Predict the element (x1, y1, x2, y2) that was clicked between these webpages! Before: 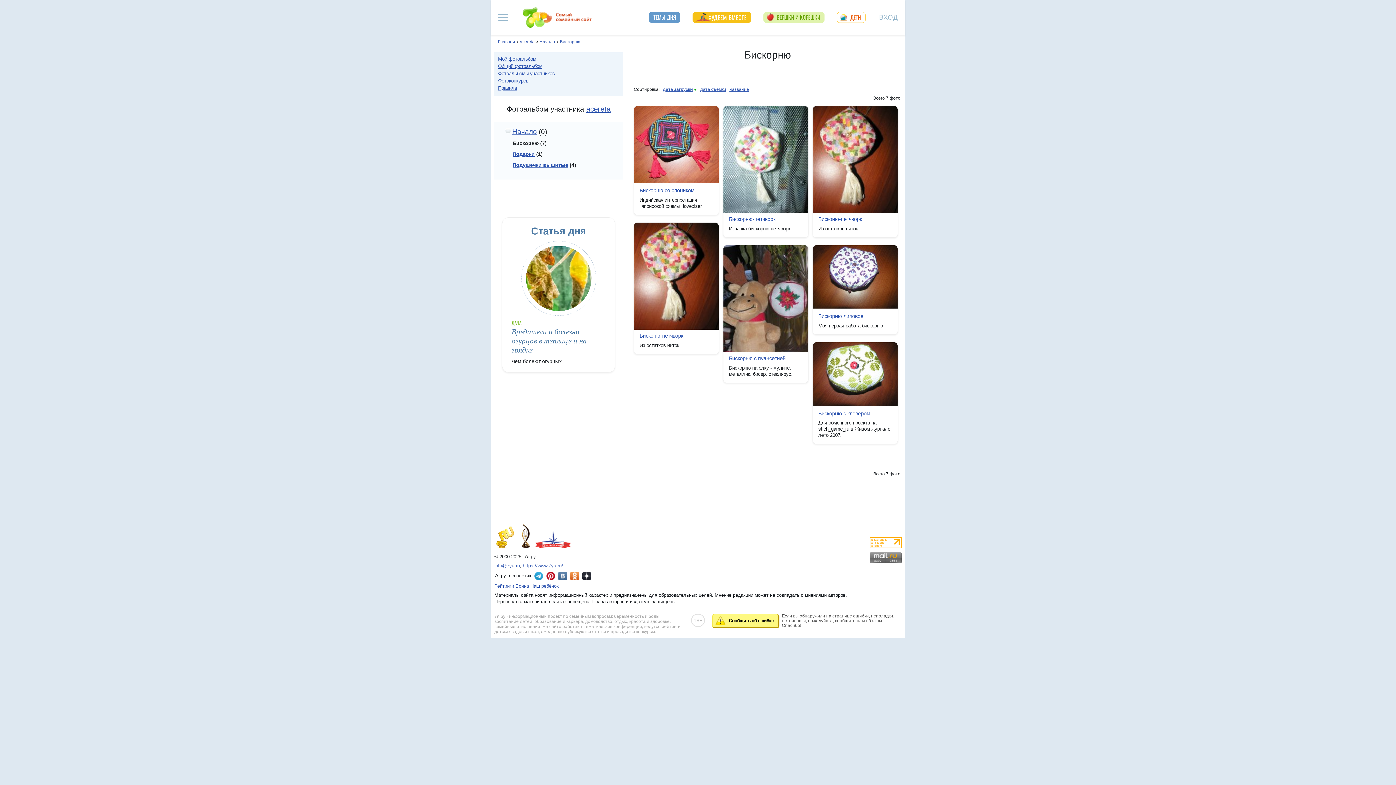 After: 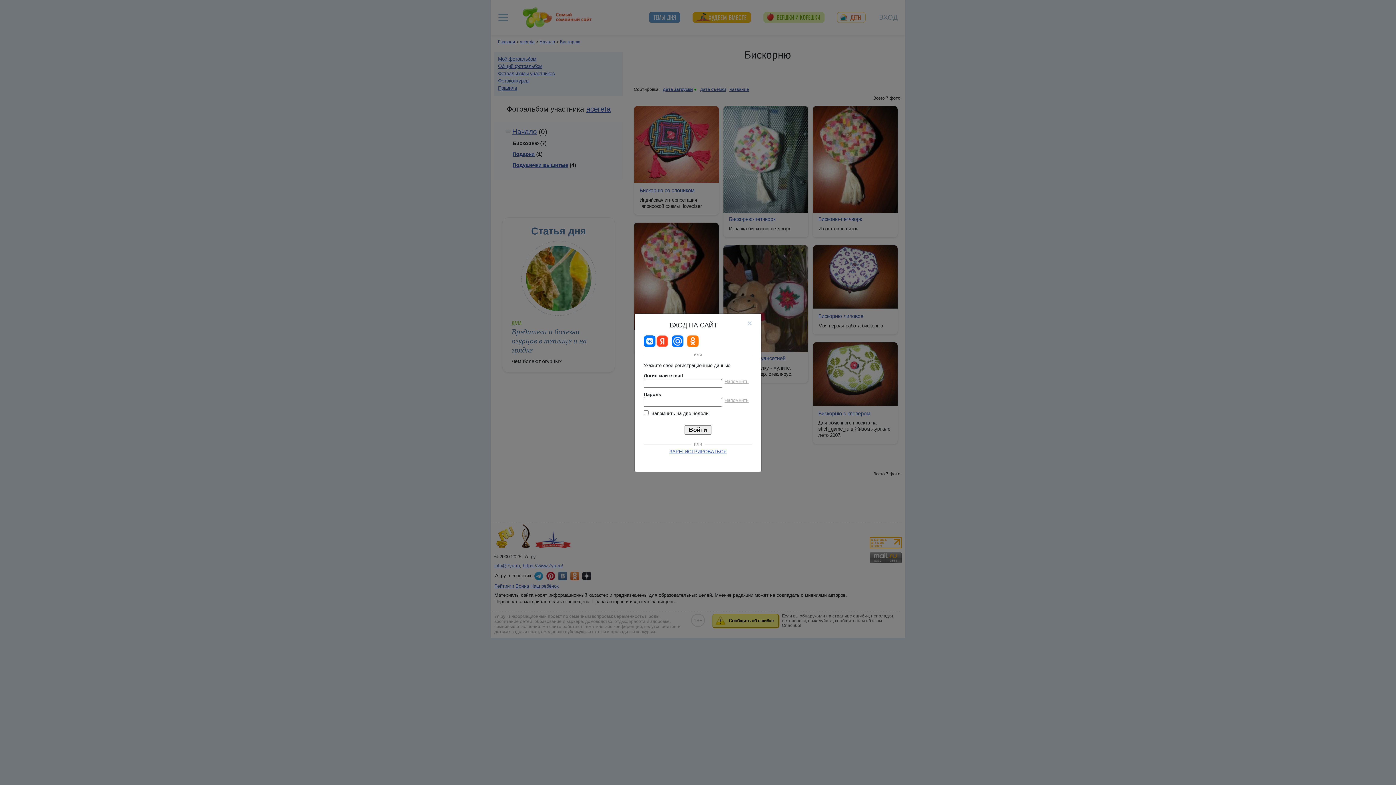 Action: bbox: (879, 7, 898, 27) label: Авторизация